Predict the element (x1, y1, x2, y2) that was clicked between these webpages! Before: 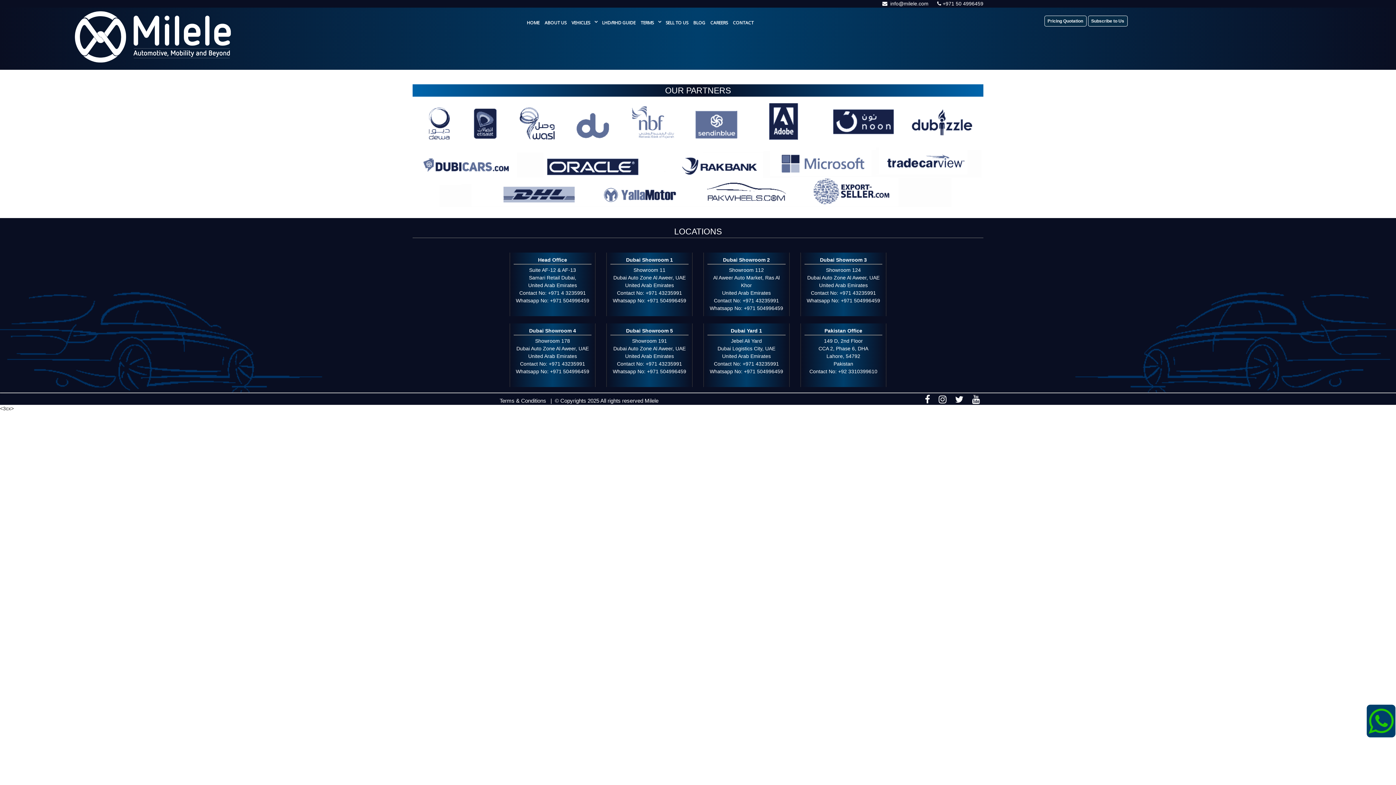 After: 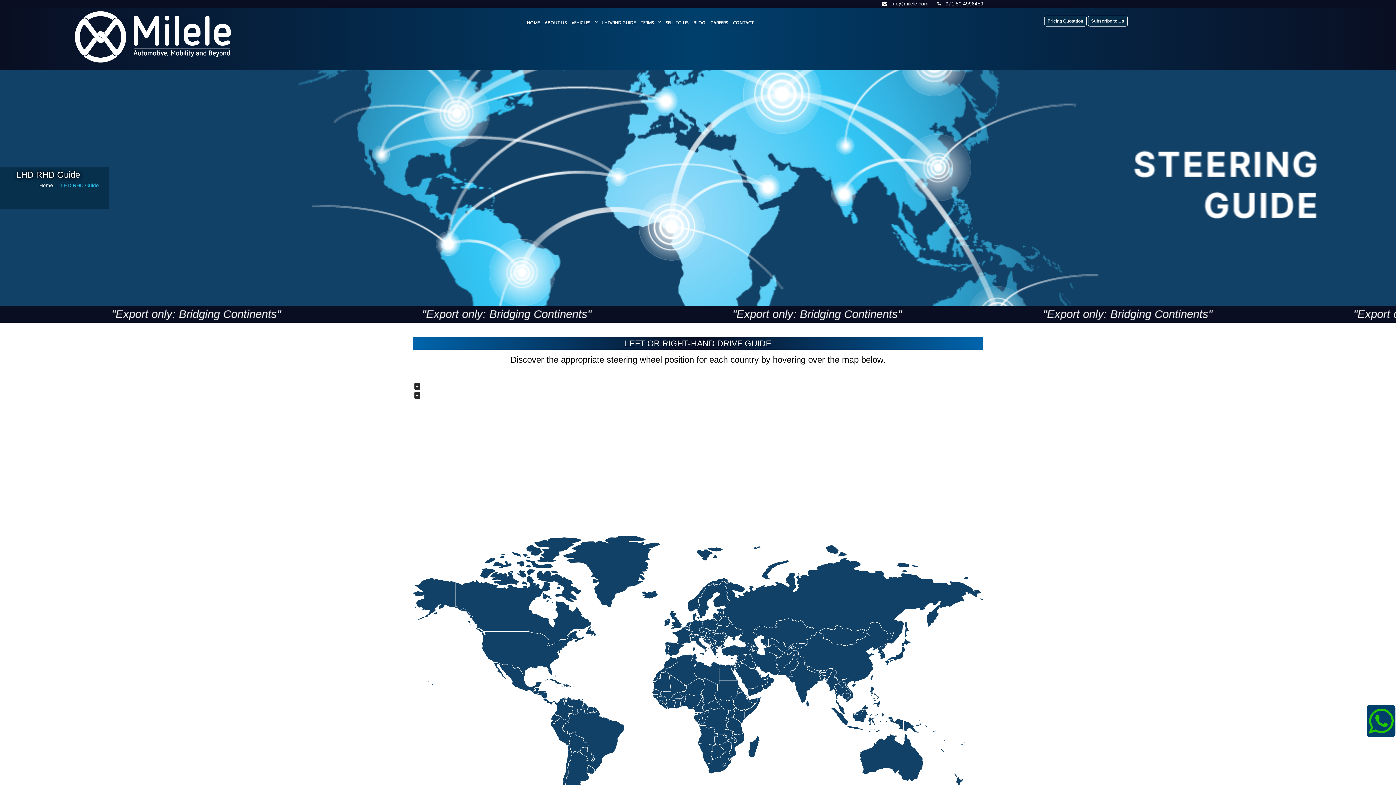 Action: bbox: (602, 19, 635, 25) label: LHD/RHD GUIDE